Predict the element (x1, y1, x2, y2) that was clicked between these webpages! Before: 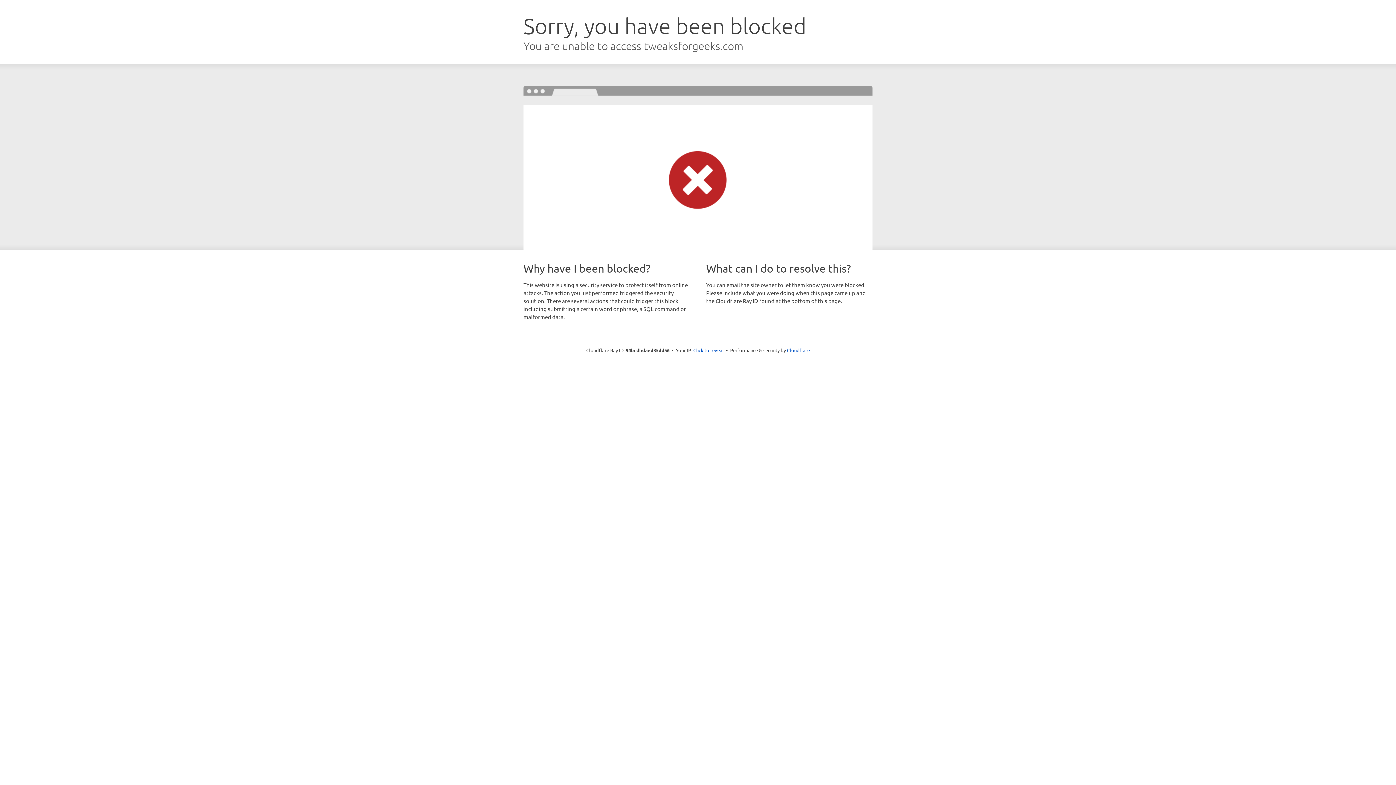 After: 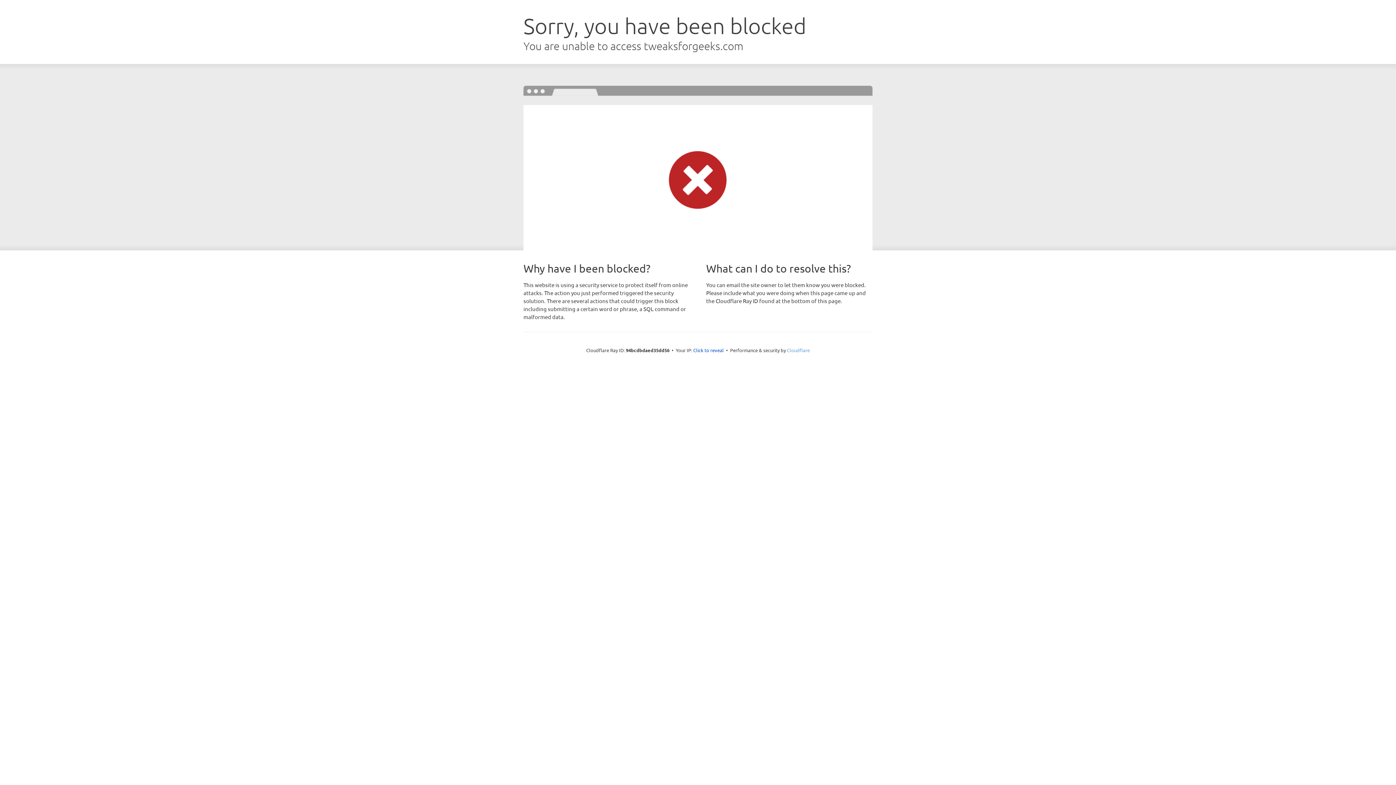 Action: label: Cloudflare bbox: (787, 347, 810, 353)